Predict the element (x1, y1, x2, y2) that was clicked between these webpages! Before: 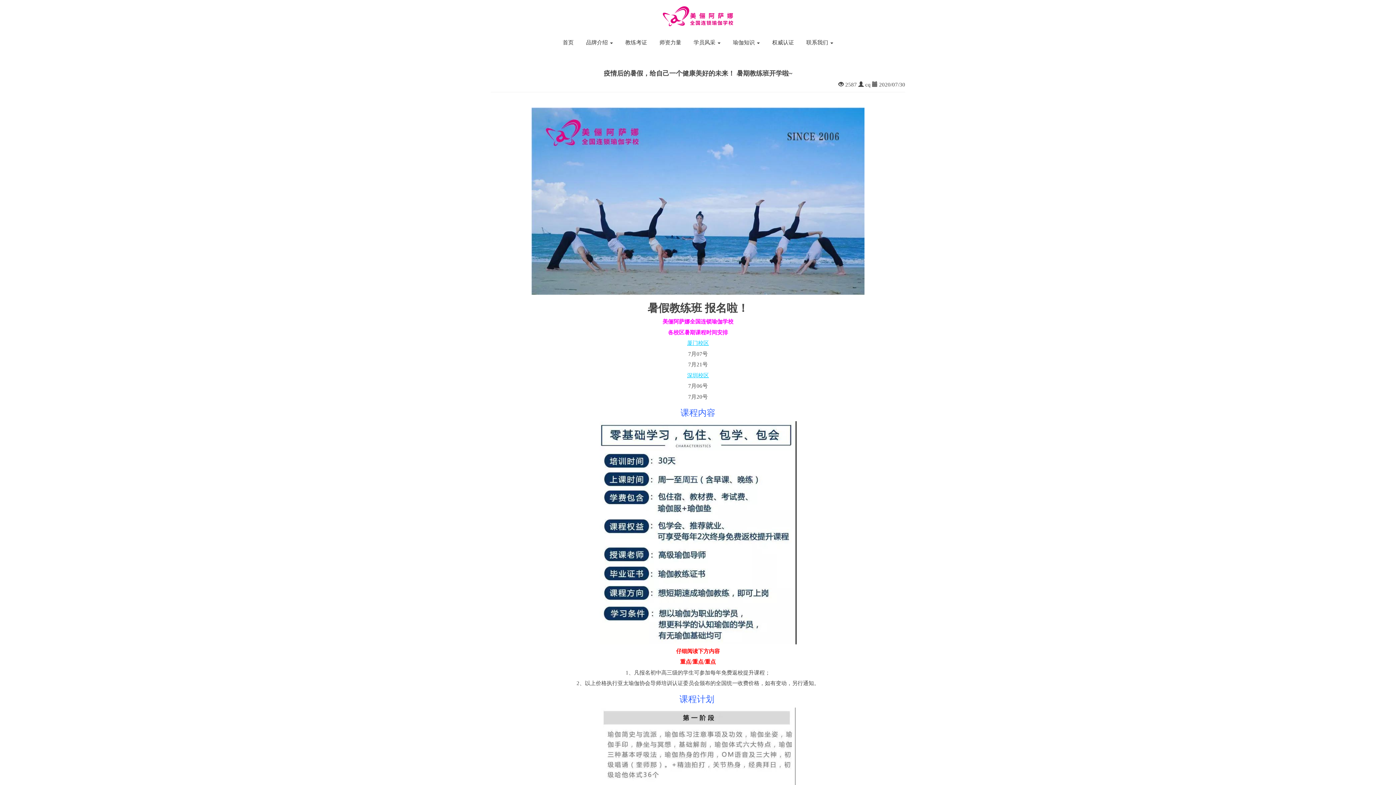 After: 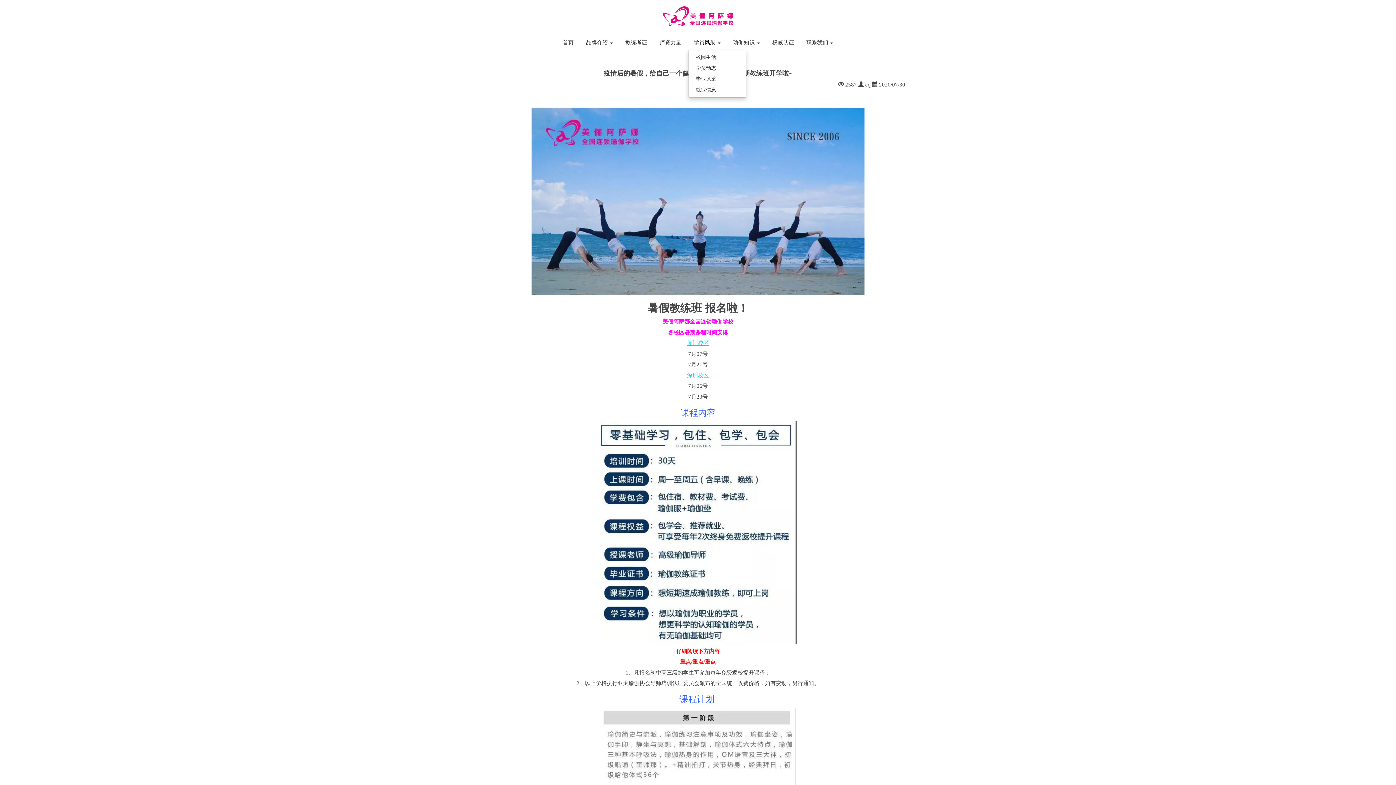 Action: label: 学员风采  bbox: (688, 35, 726, 49)